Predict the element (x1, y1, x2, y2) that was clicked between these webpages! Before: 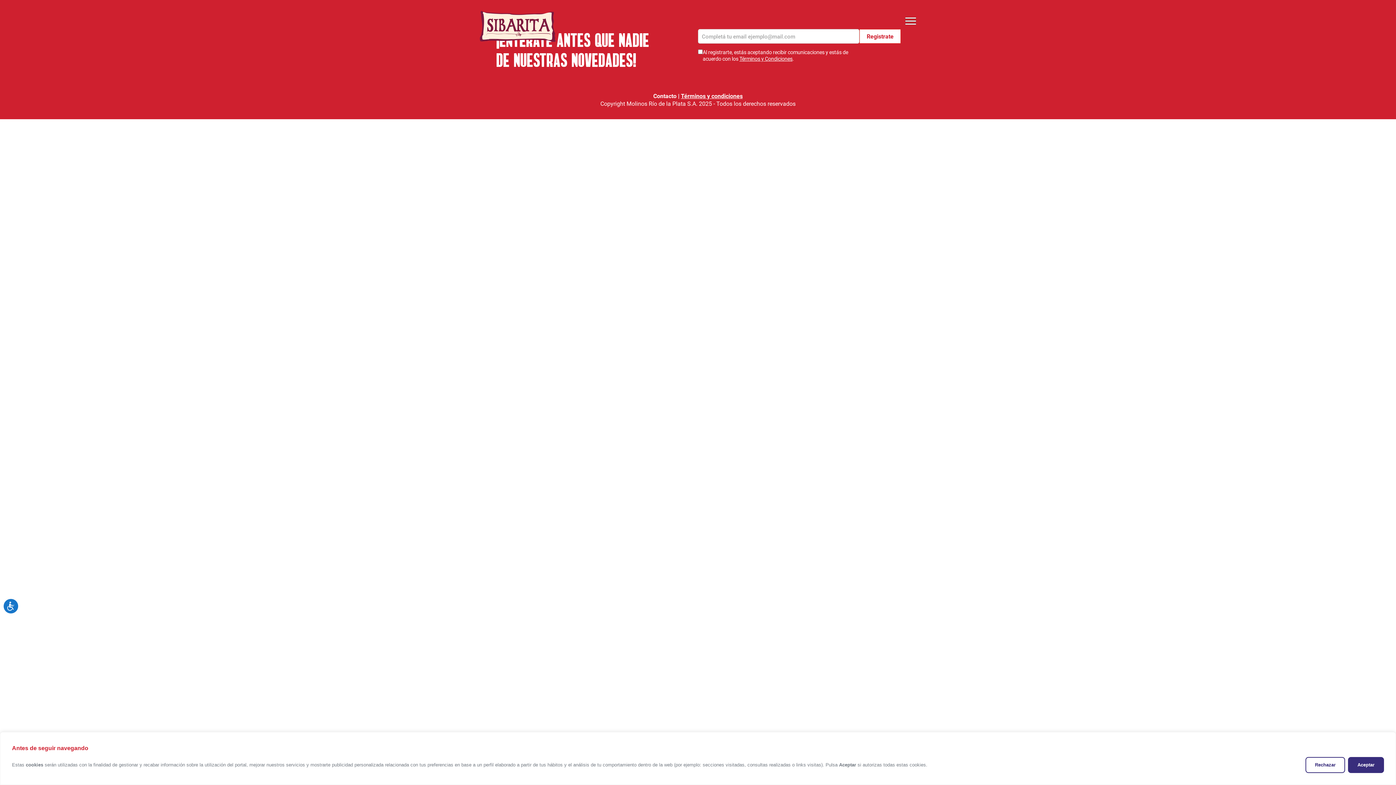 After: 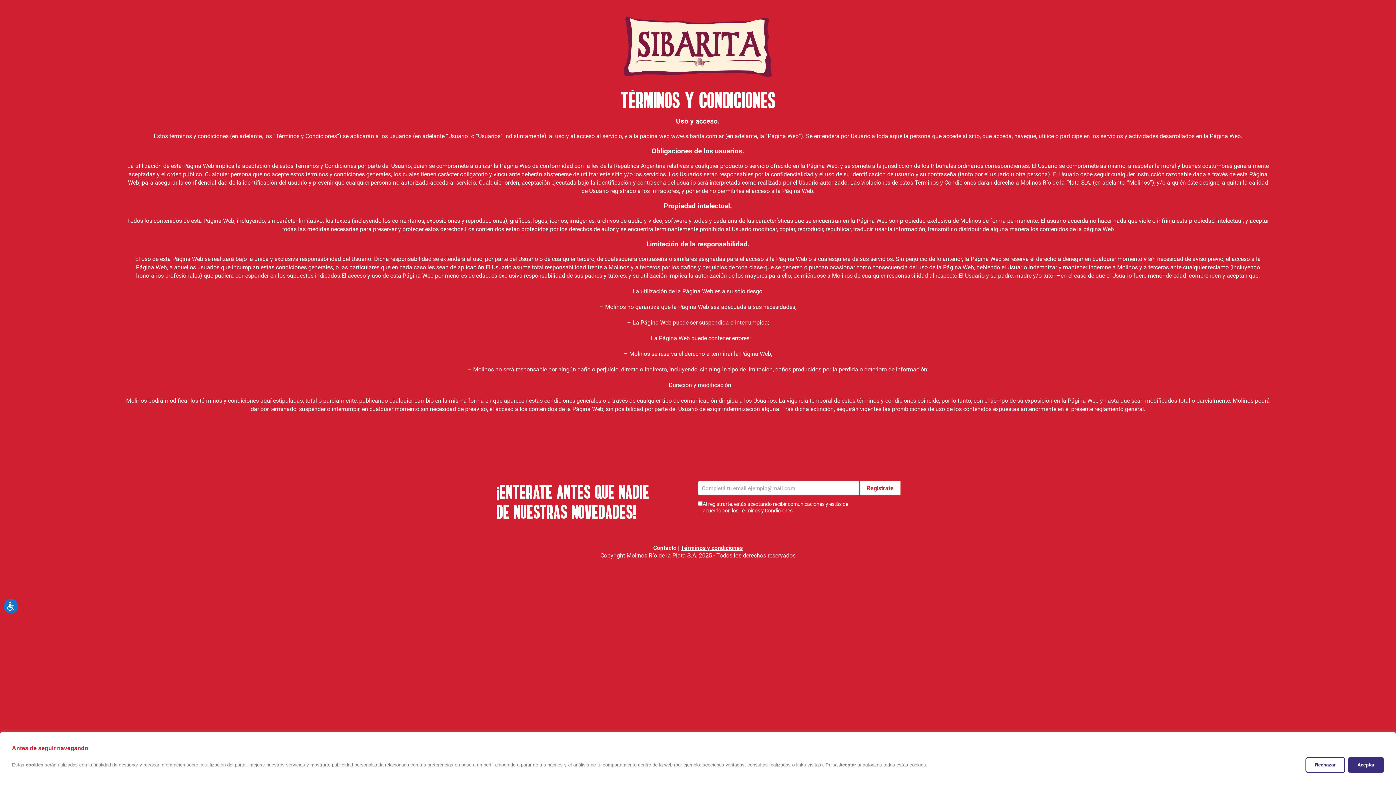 Action: label: Términos y condiciones bbox: (681, 92, 742, 99)